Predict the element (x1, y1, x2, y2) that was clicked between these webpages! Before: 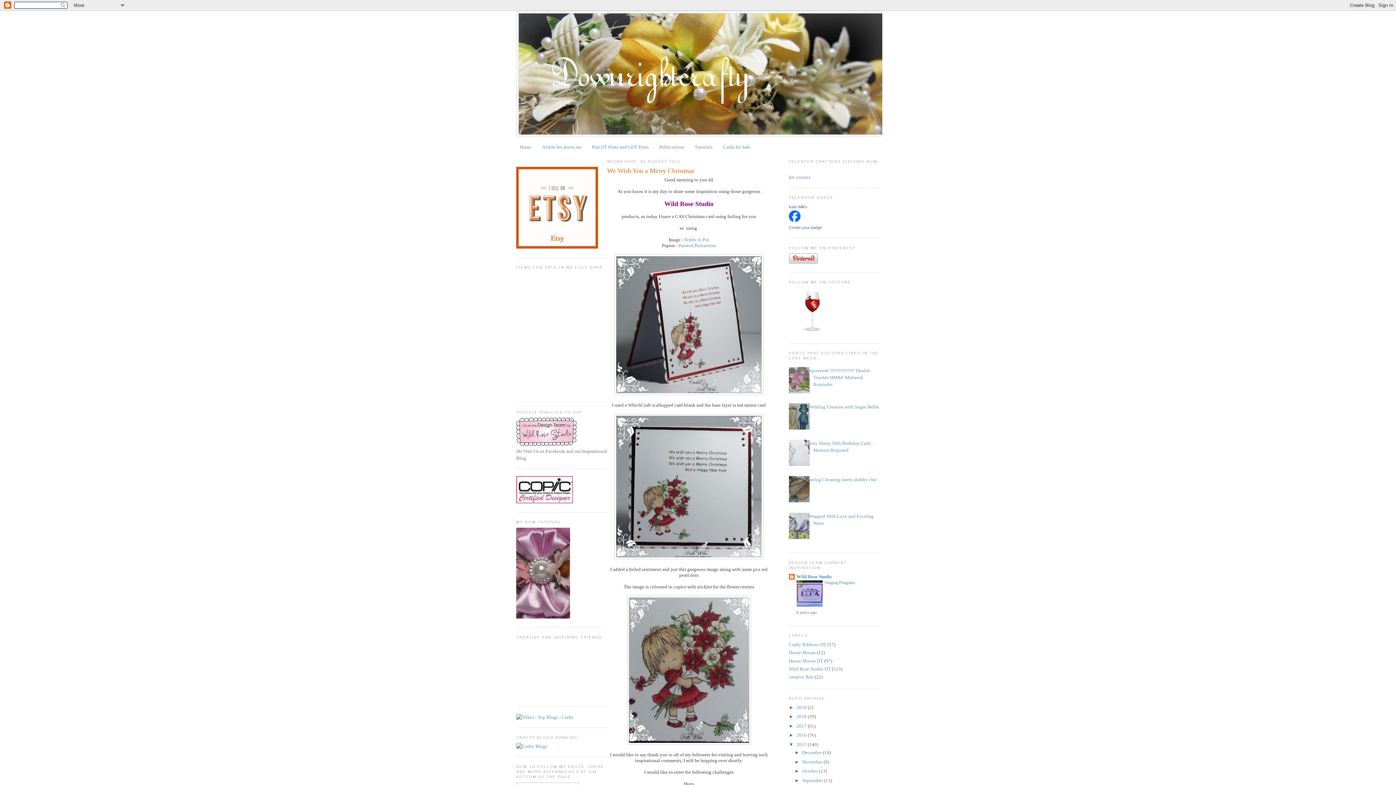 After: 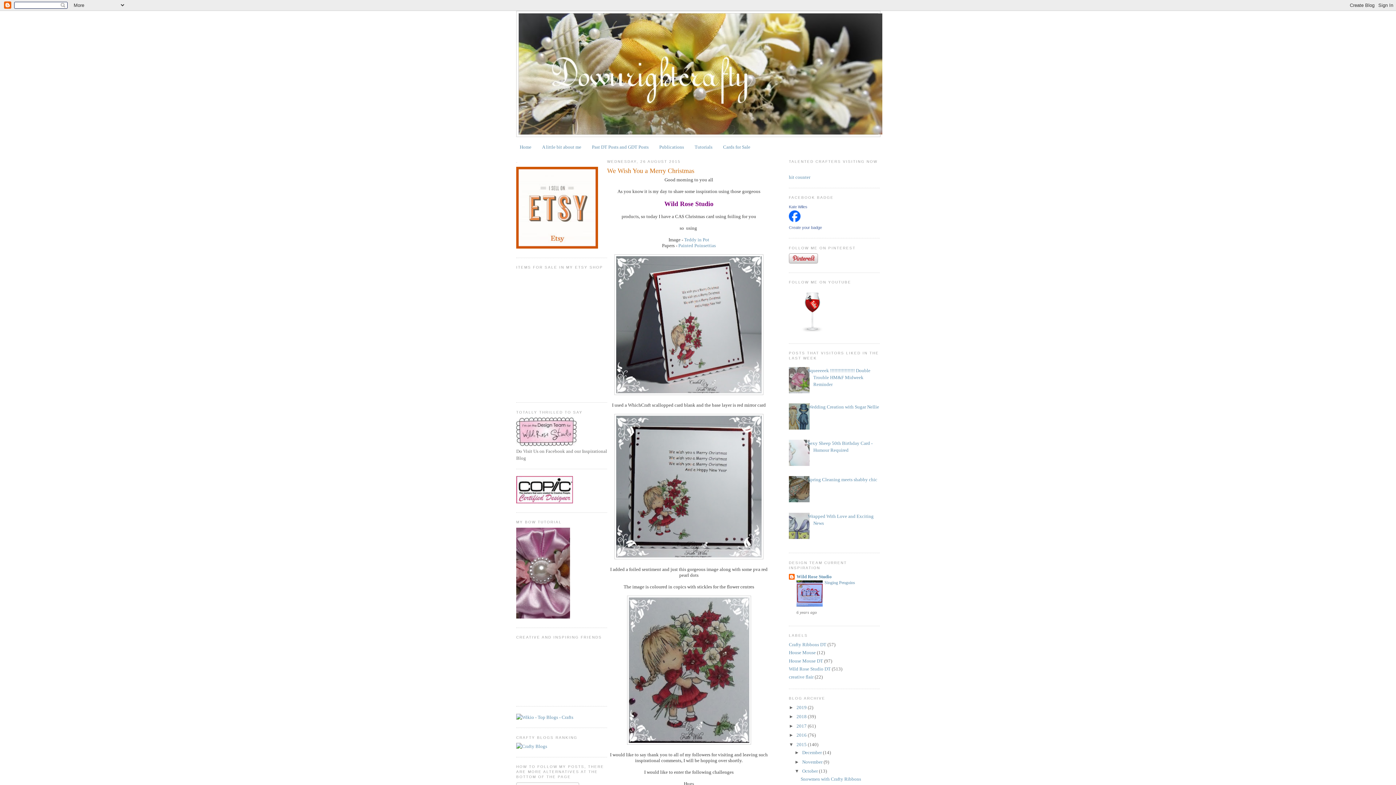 Action: label: ►   bbox: (794, 768, 802, 774)